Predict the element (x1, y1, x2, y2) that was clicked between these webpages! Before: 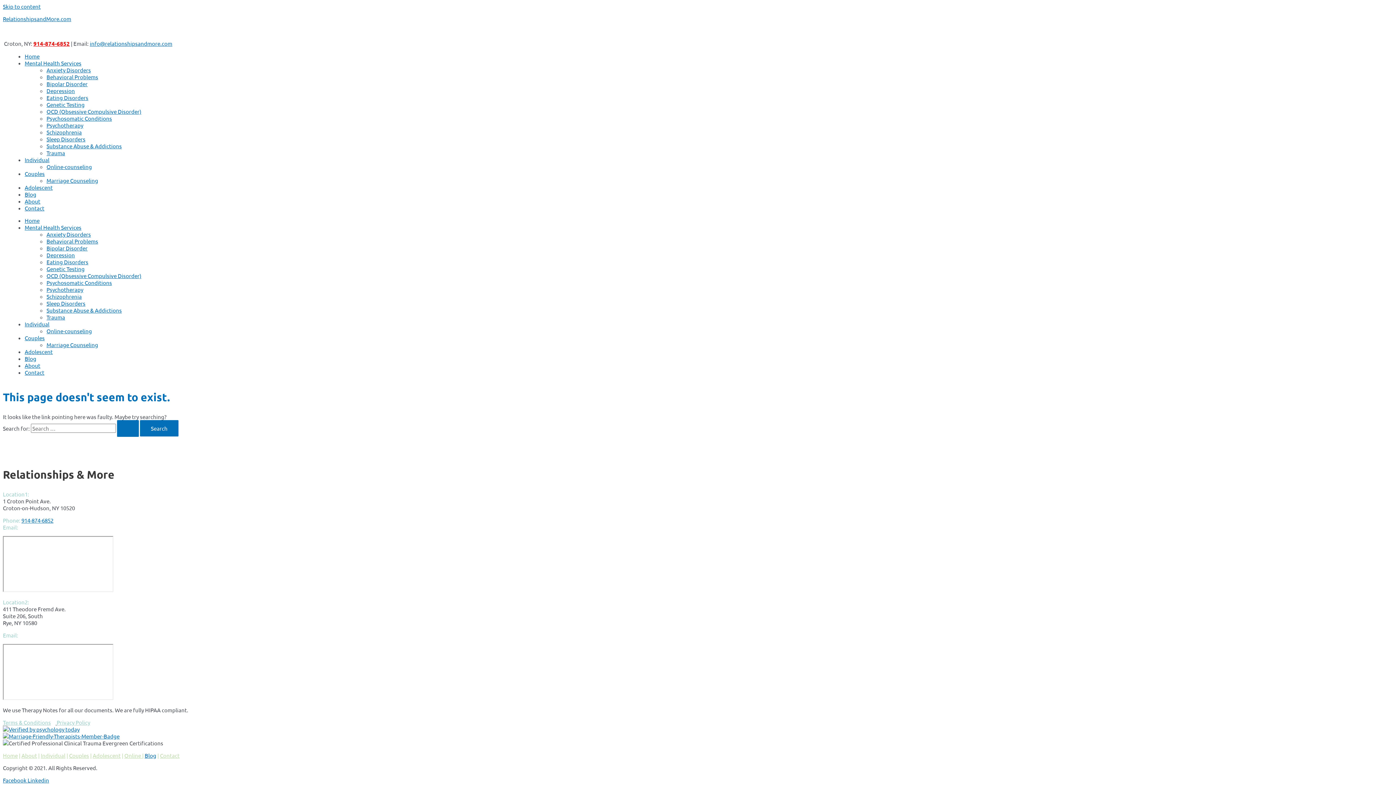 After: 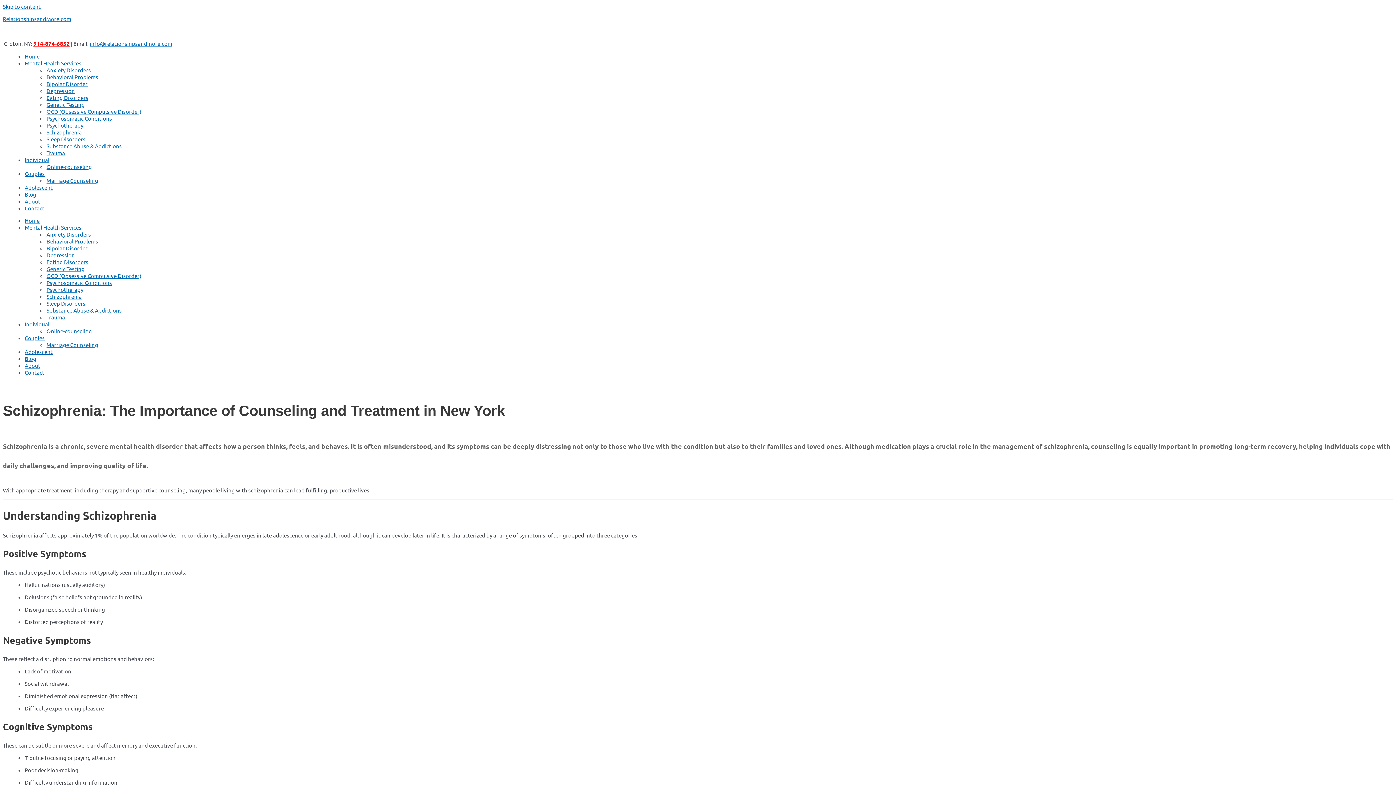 Action: label: Schizophrenia bbox: (46, 293, 81, 300)